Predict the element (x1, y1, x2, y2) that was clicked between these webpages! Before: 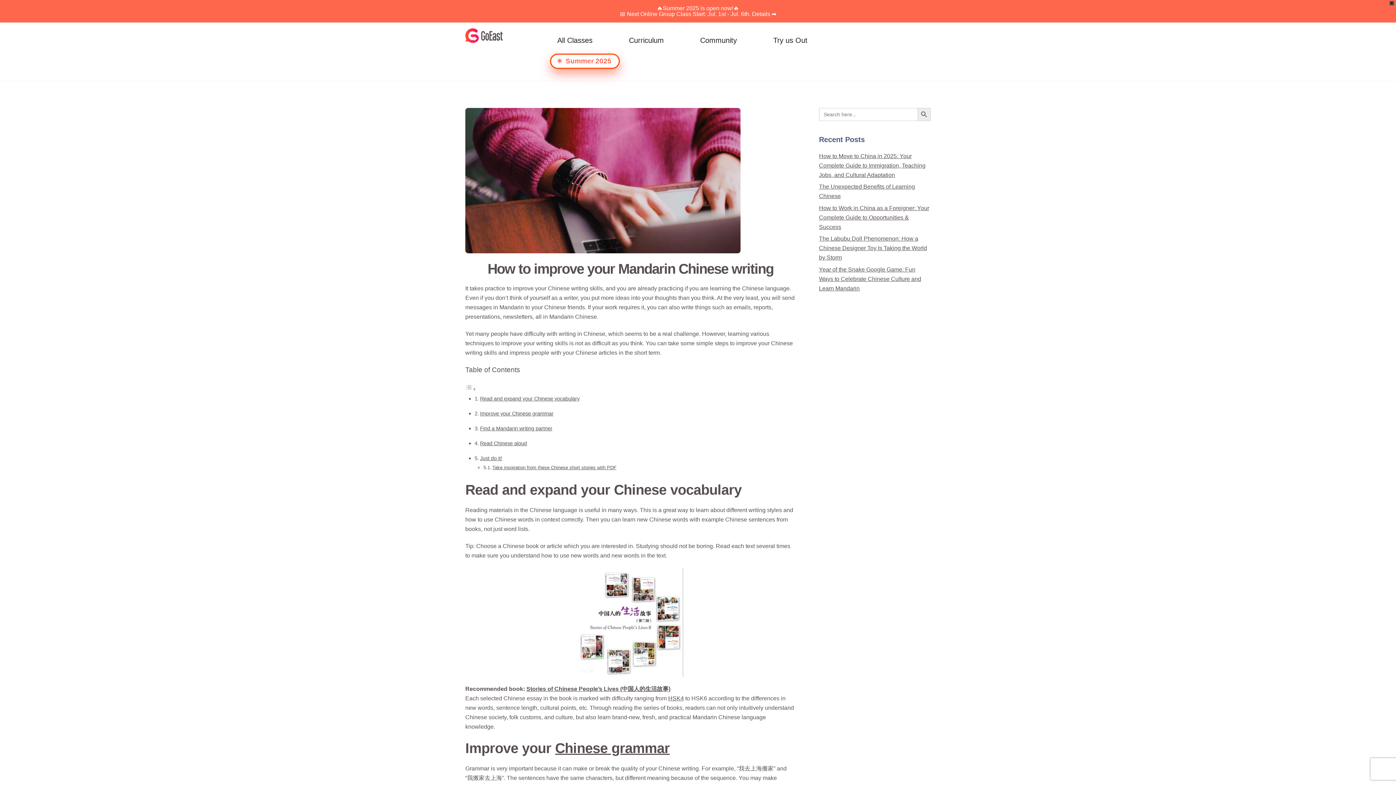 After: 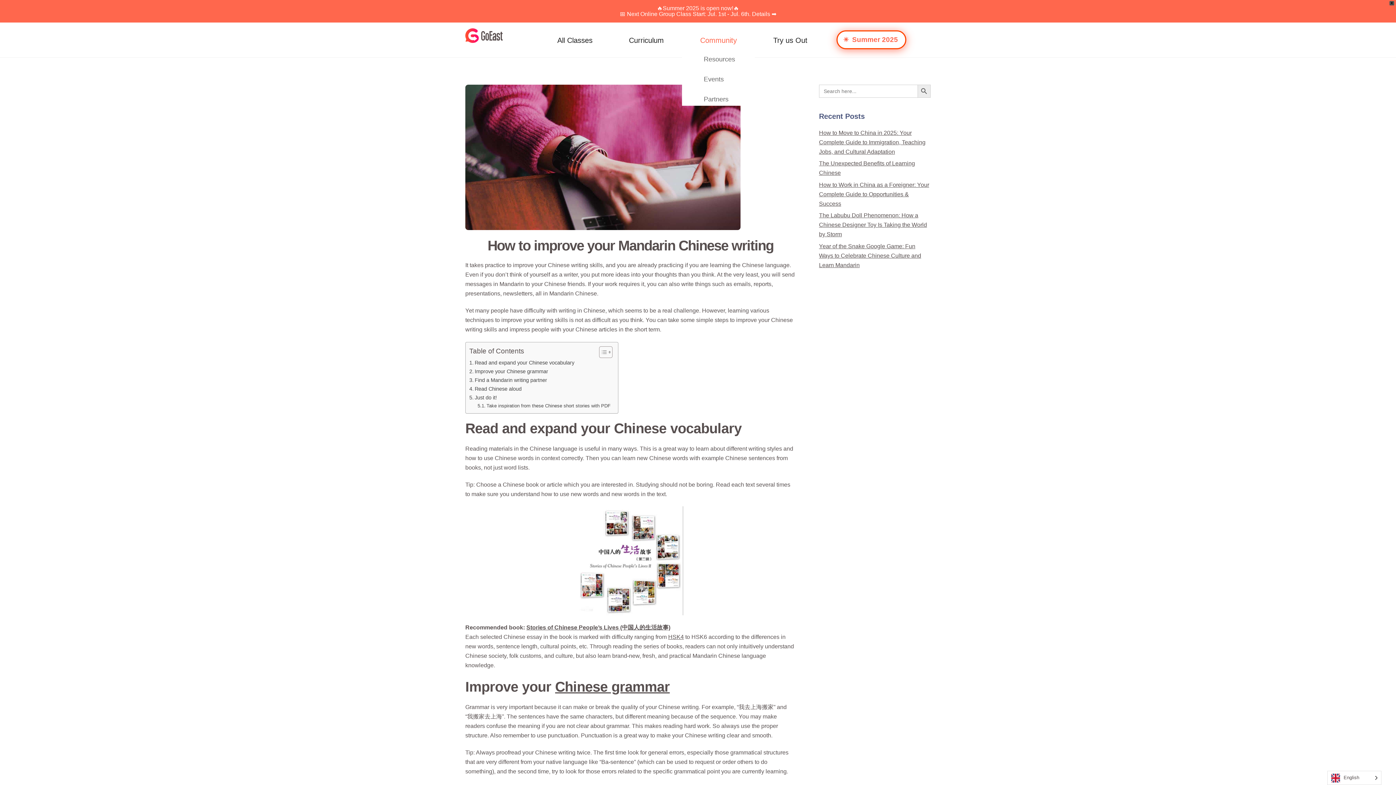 Action: label: Community bbox: (682, 36, 755, 43)